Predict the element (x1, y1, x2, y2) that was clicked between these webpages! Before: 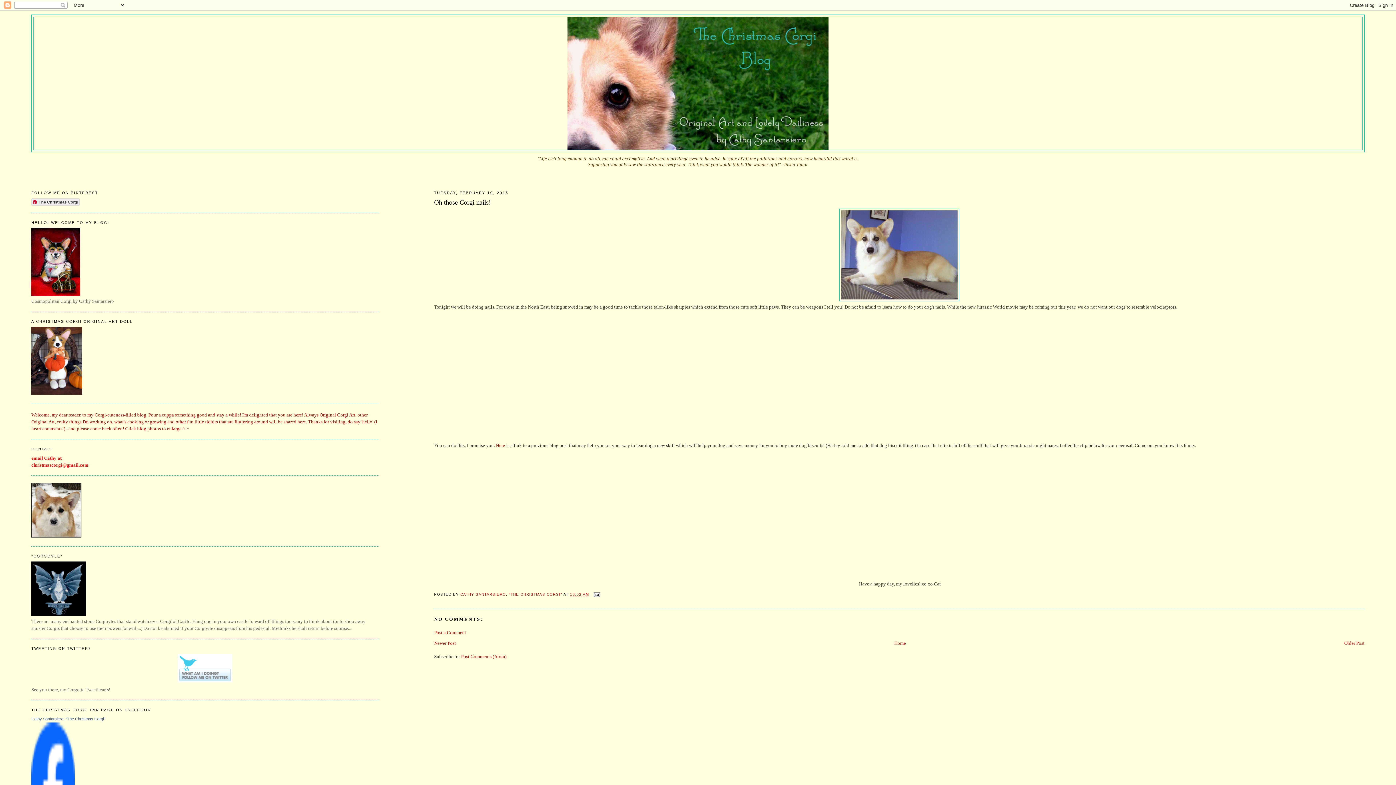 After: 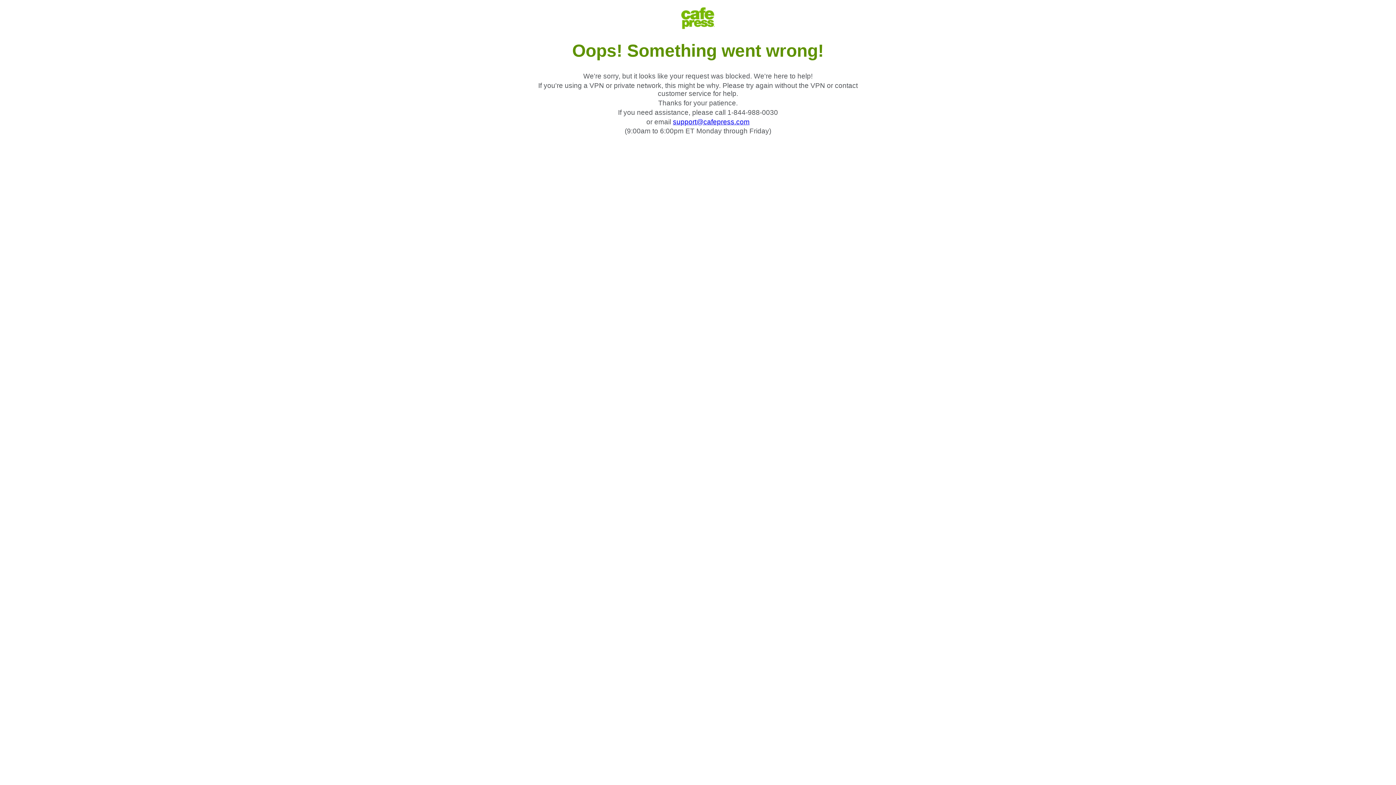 Action: bbox: (31, 612, 85, 617)